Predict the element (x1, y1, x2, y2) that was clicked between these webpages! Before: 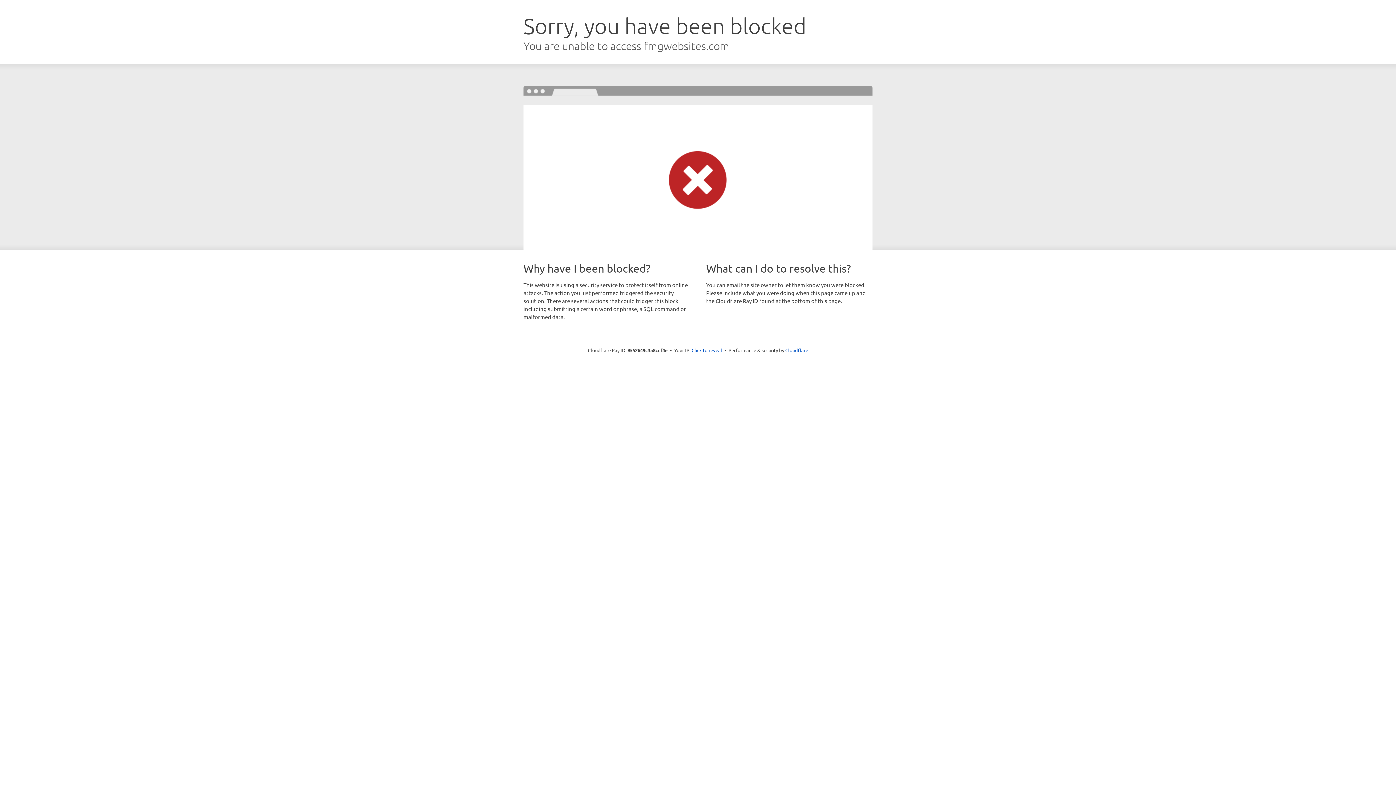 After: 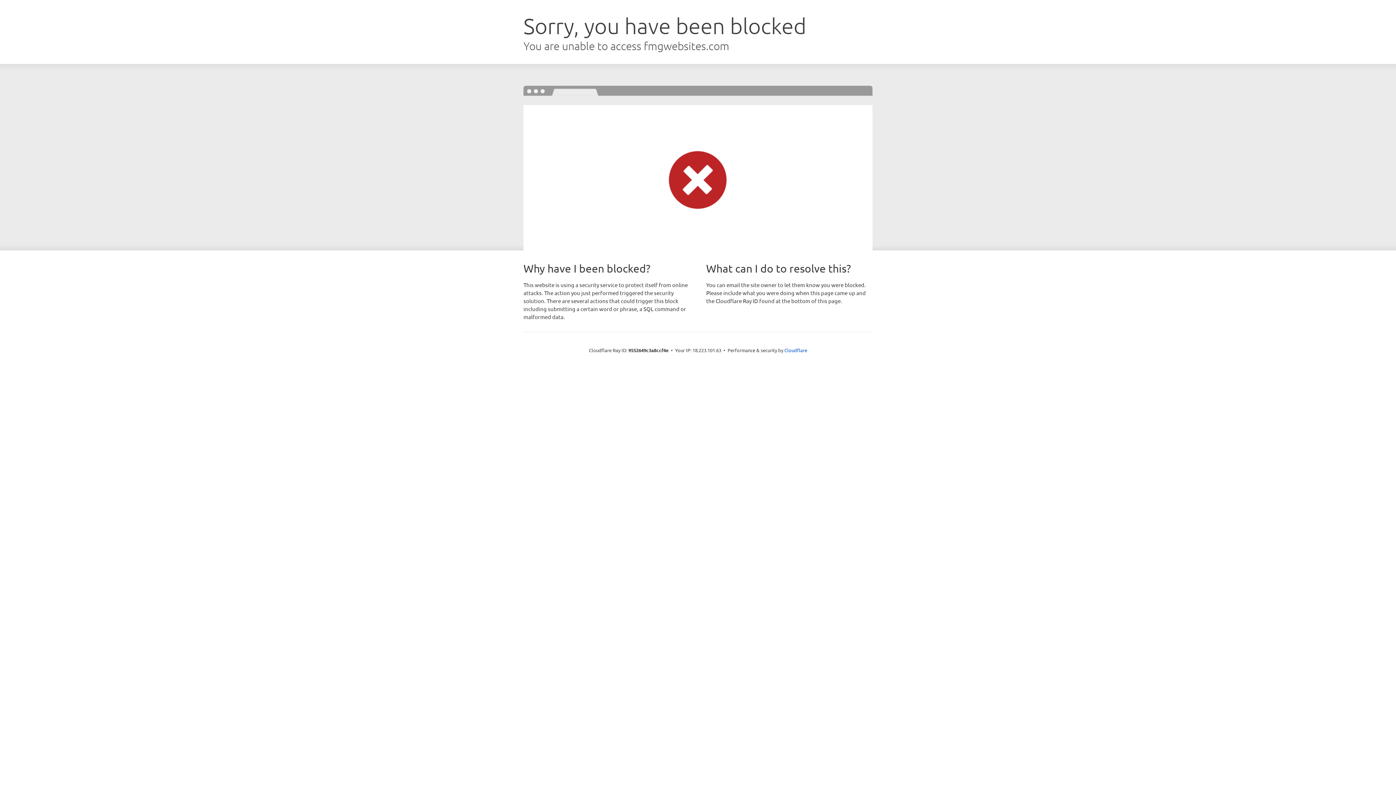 Action: label: Click to reveal bbox: (691, 346, 722, 353)